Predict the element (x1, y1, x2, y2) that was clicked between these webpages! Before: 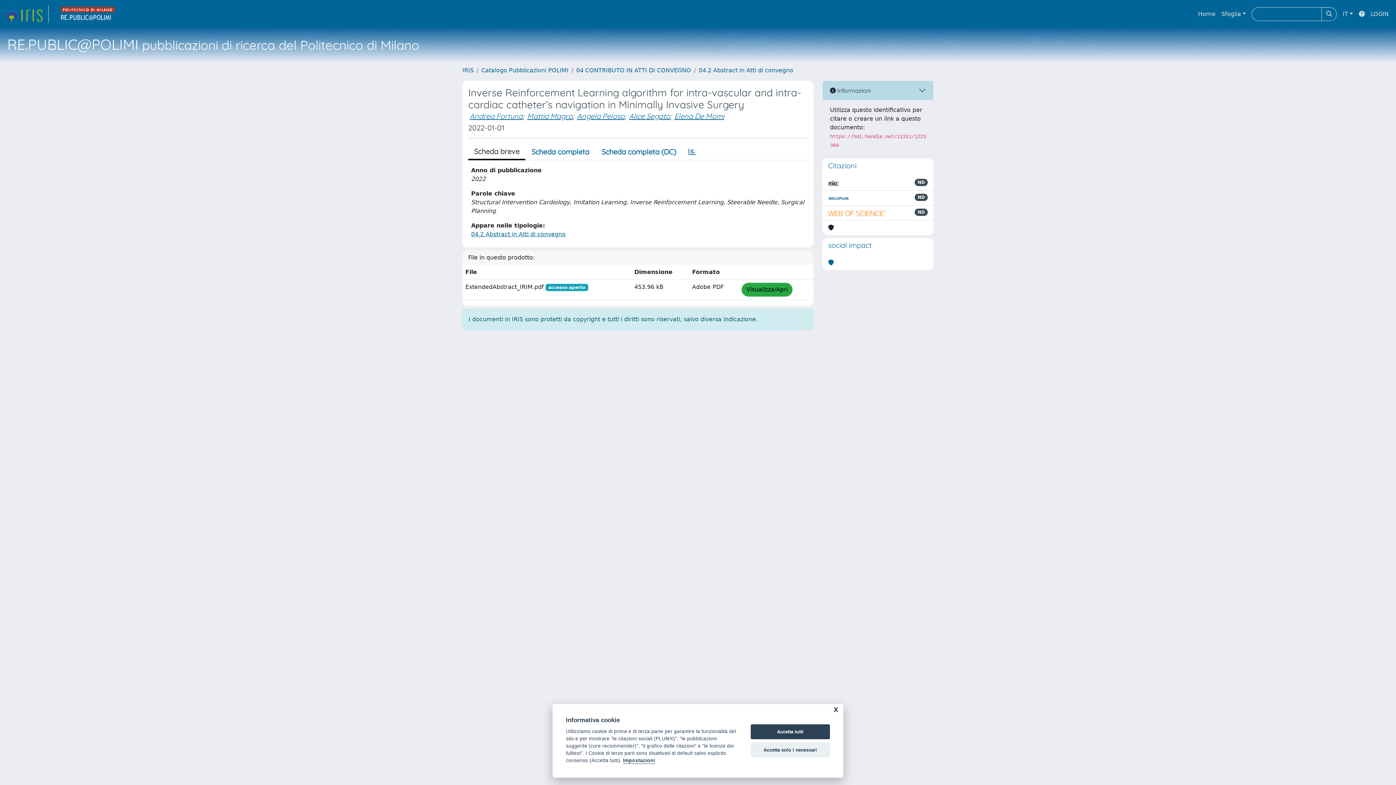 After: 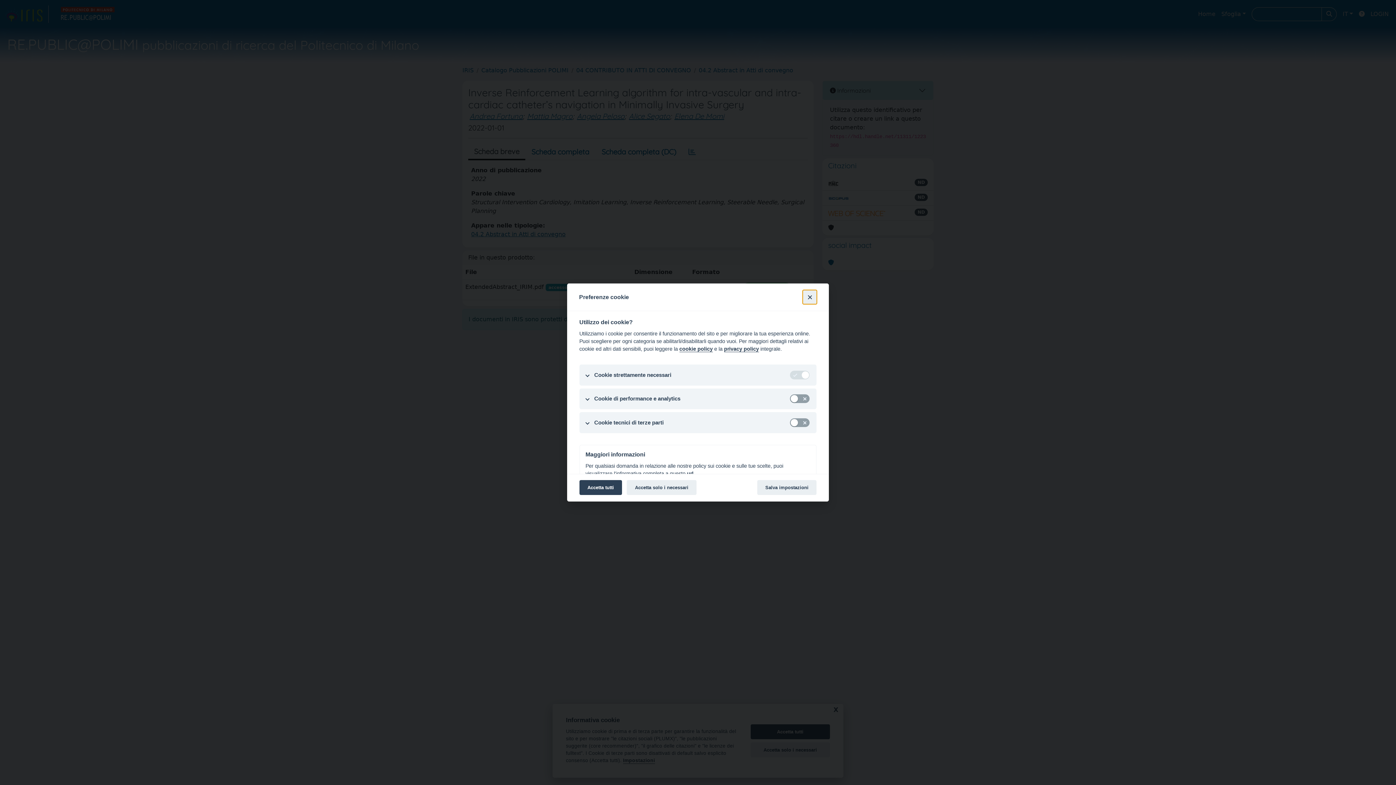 Action: label: Impostazioni bbox: (623, 758, 655, 764)